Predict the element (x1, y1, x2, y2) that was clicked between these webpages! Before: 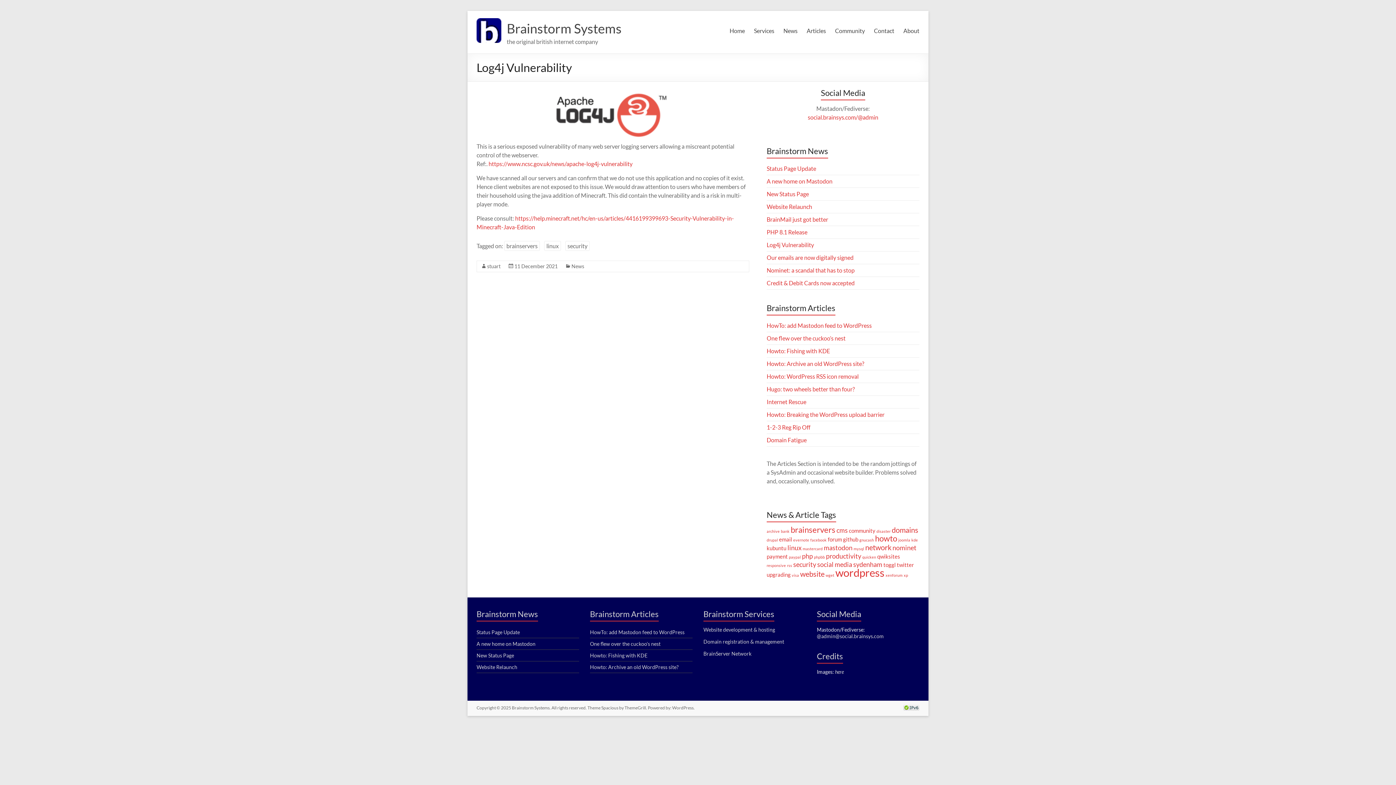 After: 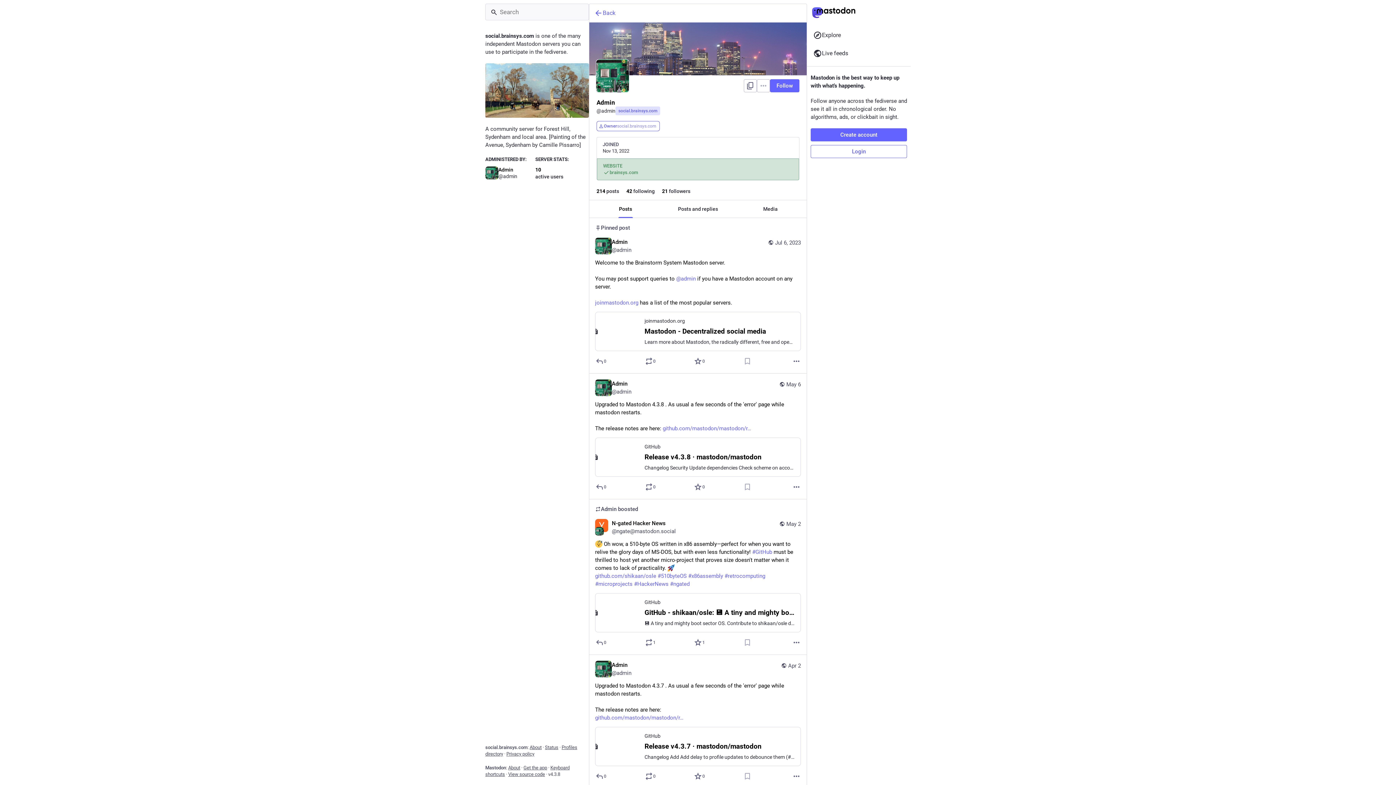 Action: label: social.brainsys.com/@admin bbox: (808, 113, 878, 120)